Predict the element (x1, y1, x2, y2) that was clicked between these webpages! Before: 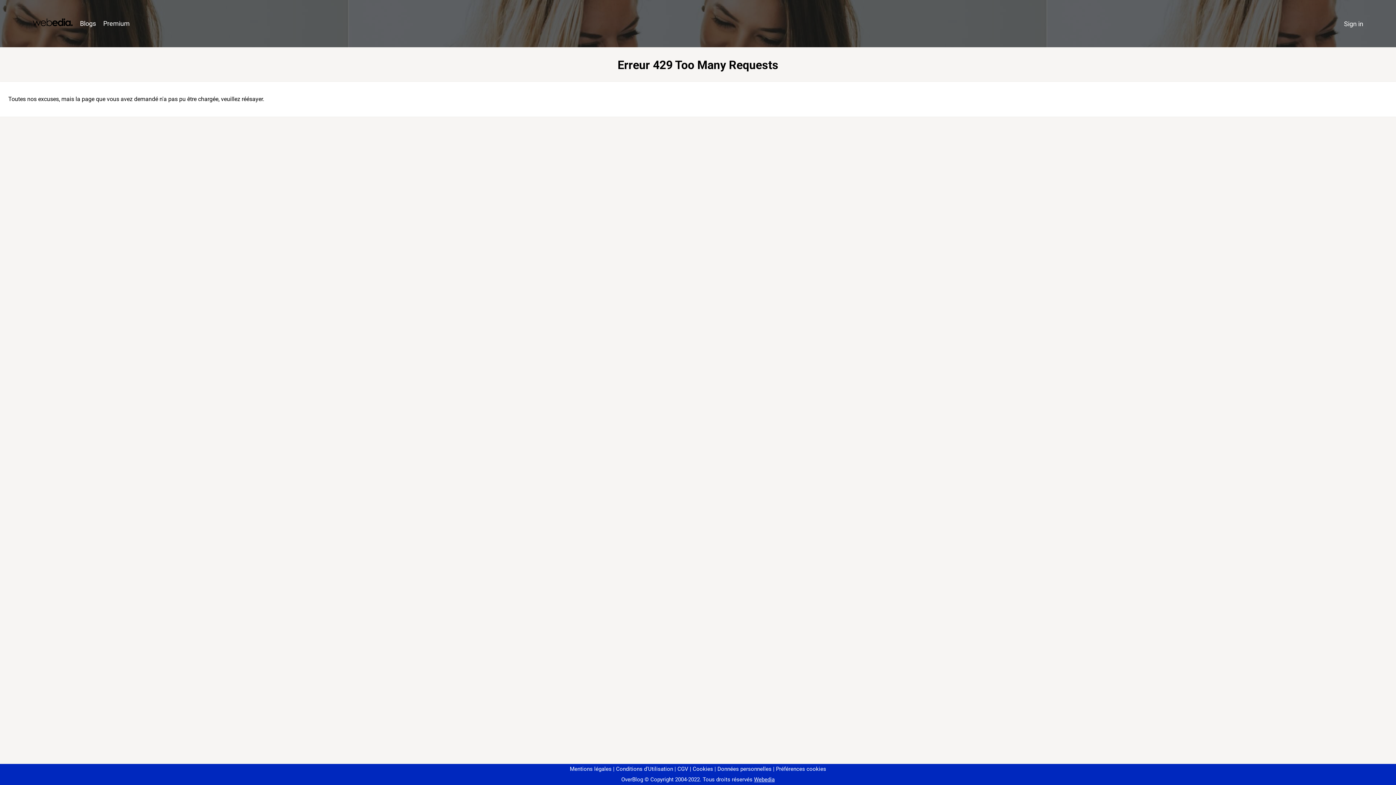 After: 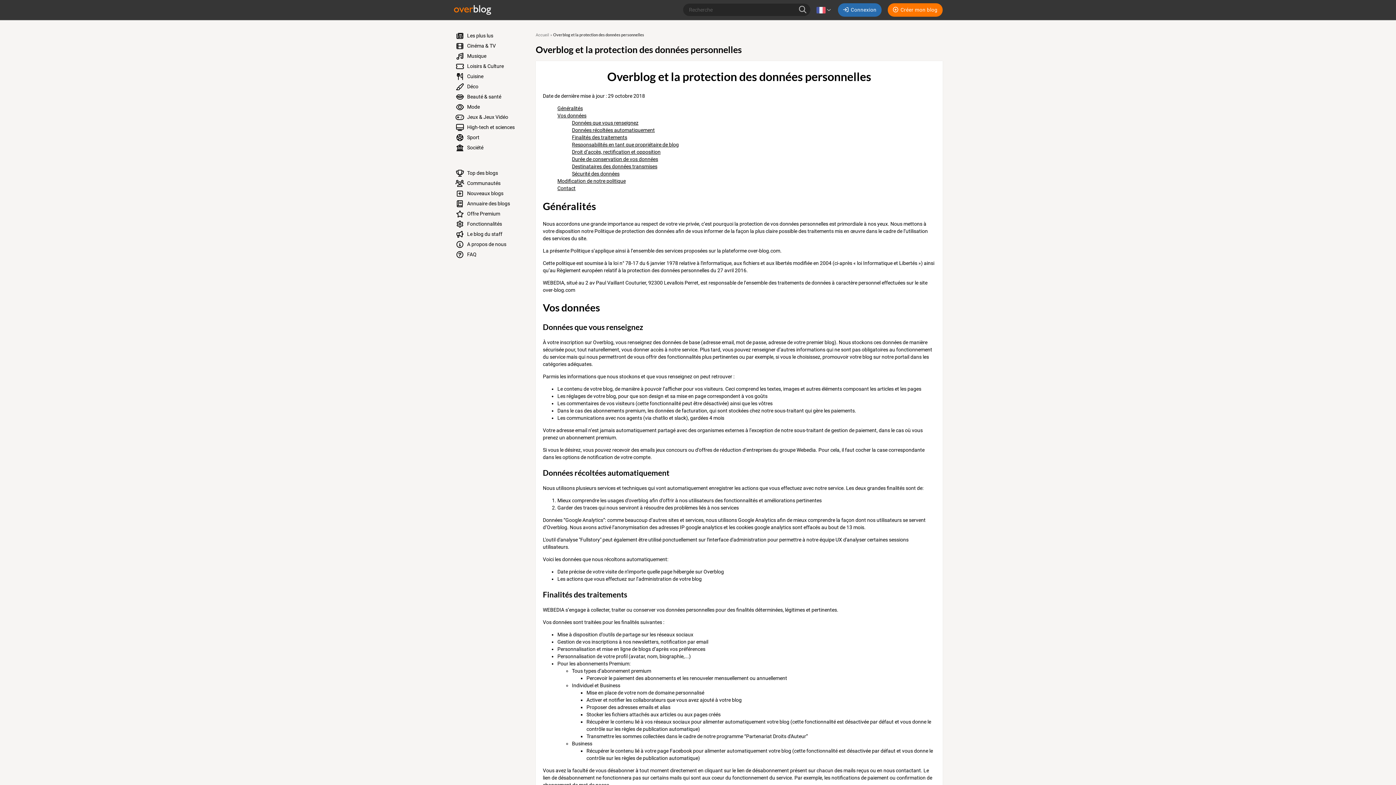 Action: bbox: (714, 766, 771, 772) label: Données personnelles